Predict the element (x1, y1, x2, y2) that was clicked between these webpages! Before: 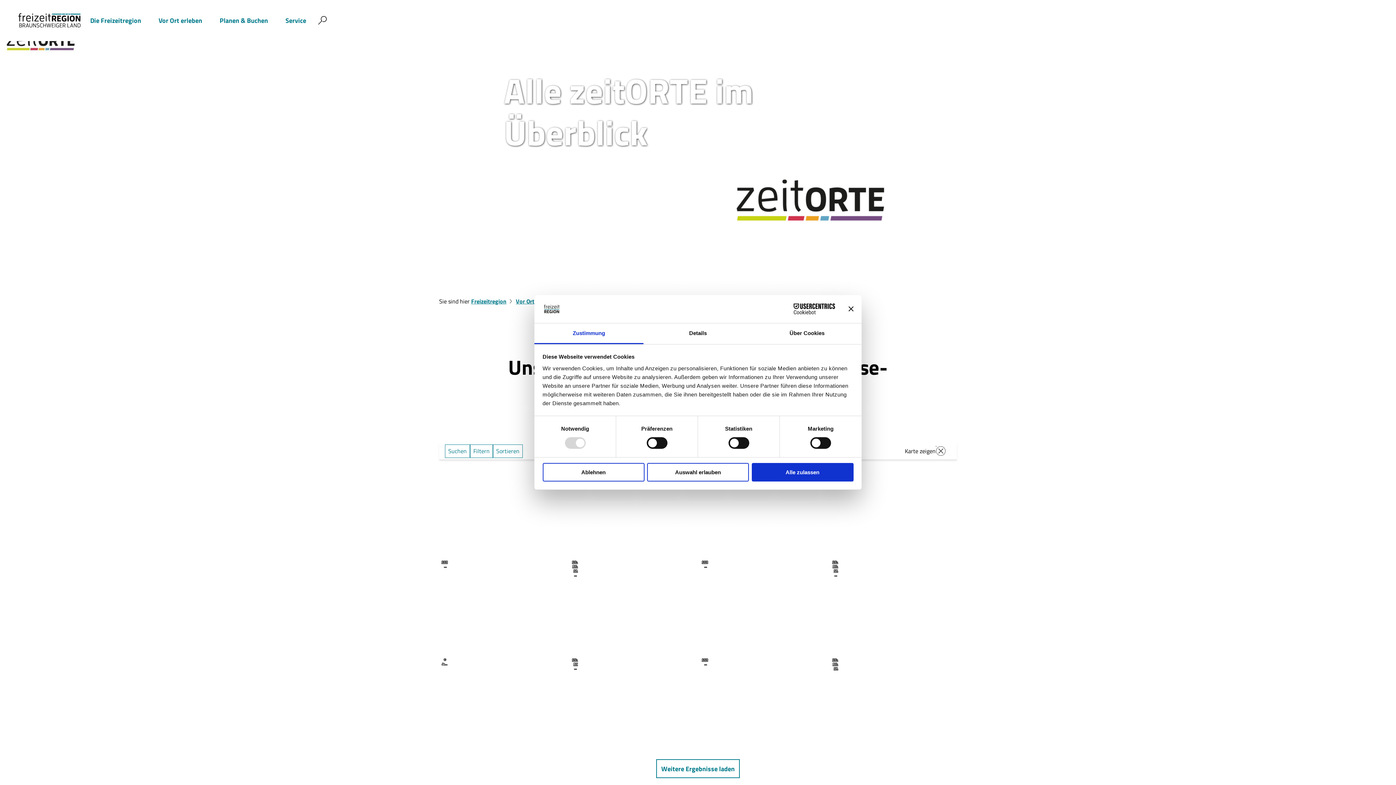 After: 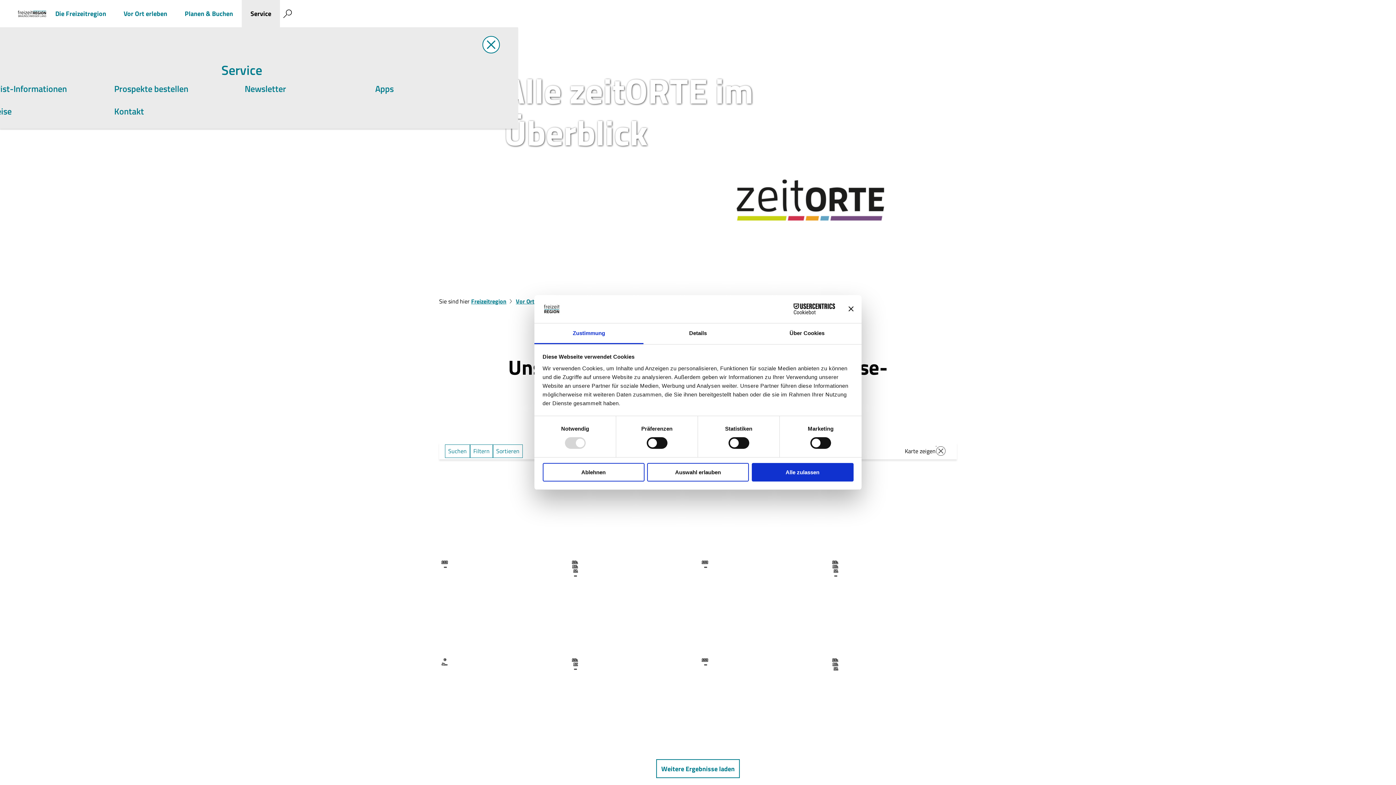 Action: bbox: (276, 0, 315, 41) label: Service